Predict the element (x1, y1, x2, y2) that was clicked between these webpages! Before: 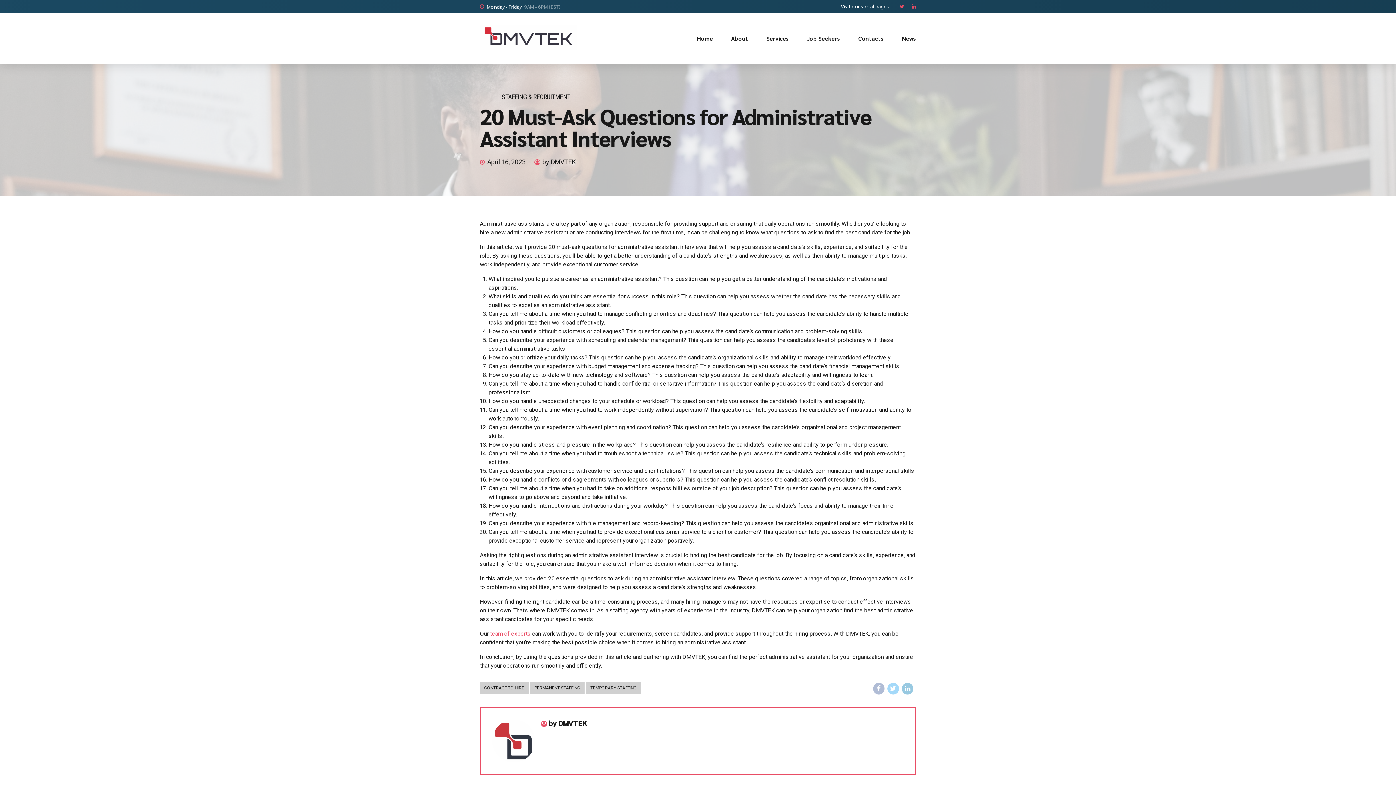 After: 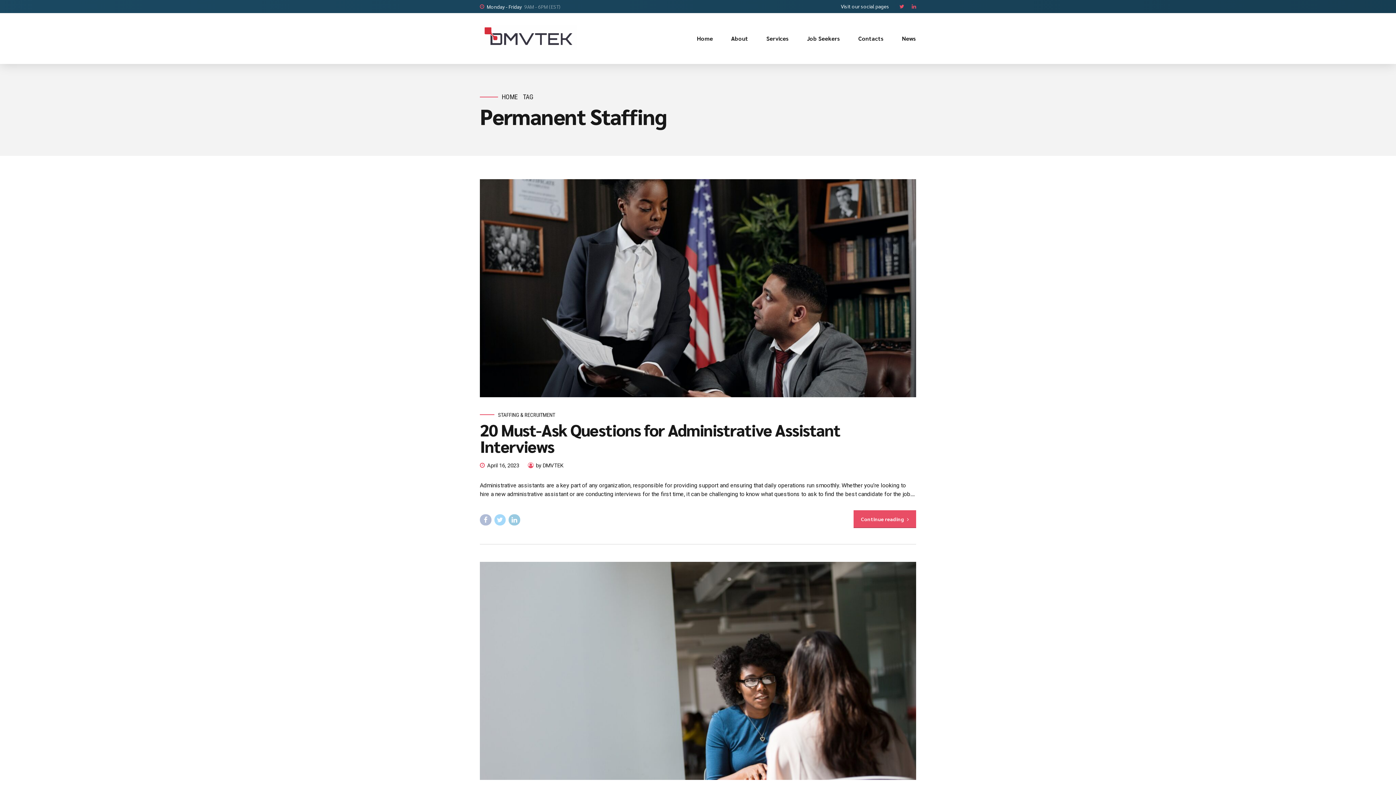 Action: label: PERMANENT STAFFING bbox: (530, 682, 584, 694)